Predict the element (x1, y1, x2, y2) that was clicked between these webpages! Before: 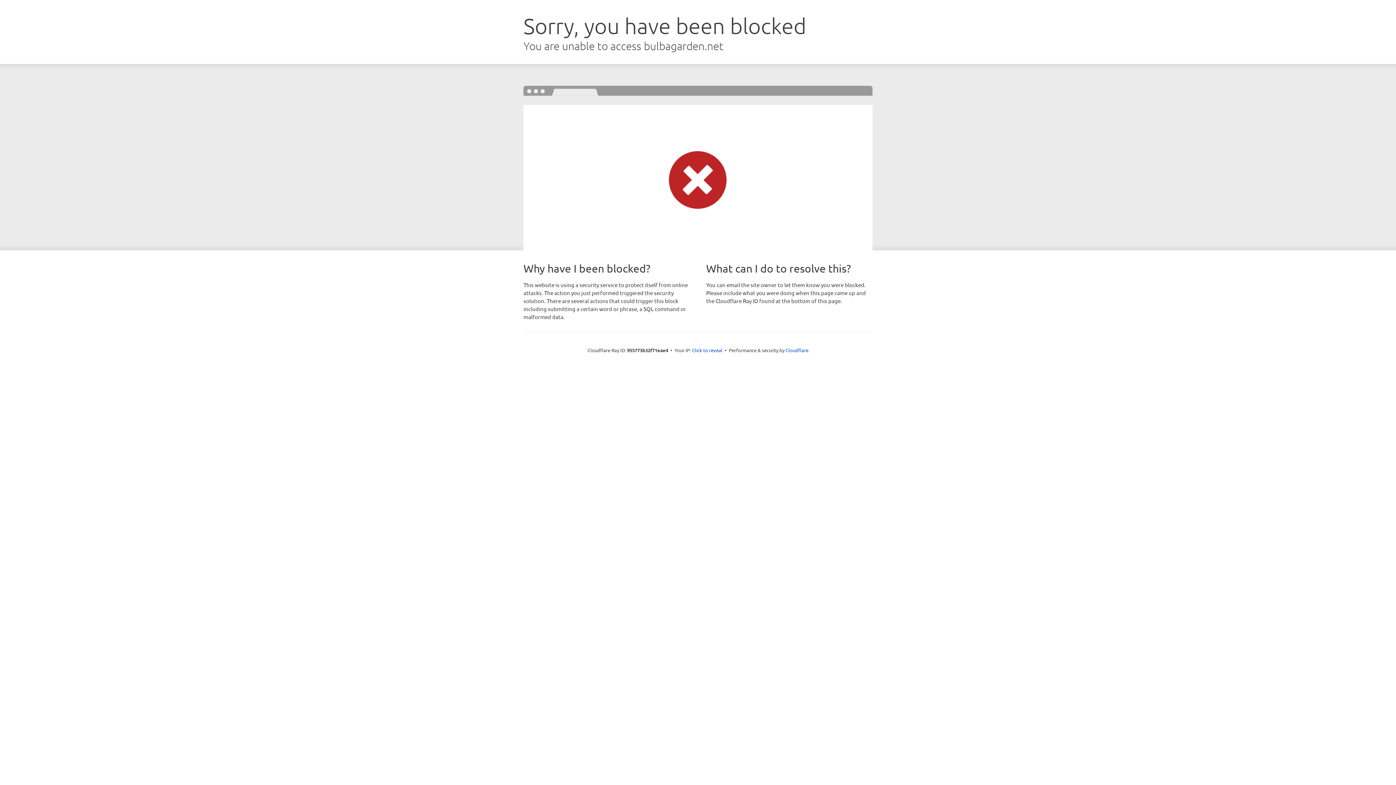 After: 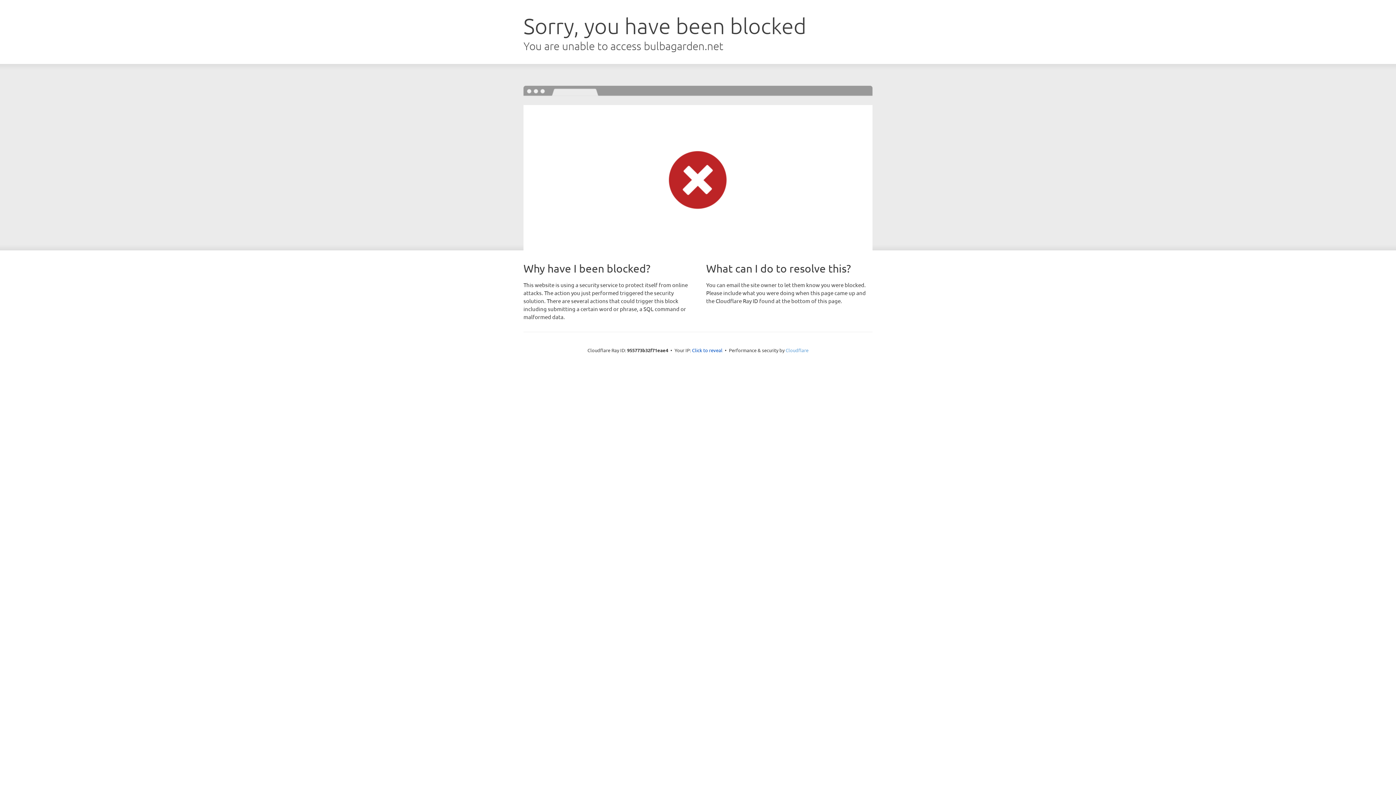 Action: label: Cloudflare bbox: (785, 347, 808, 353)